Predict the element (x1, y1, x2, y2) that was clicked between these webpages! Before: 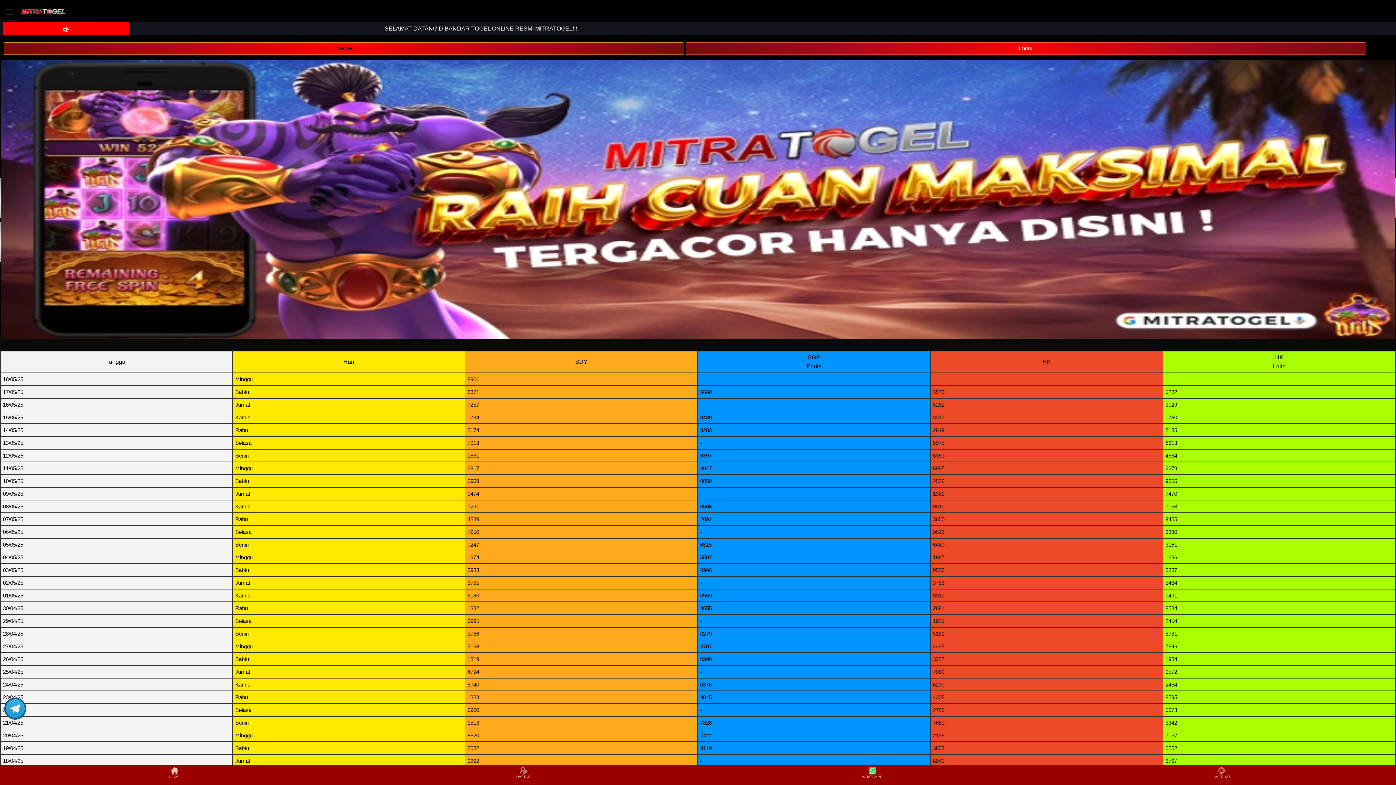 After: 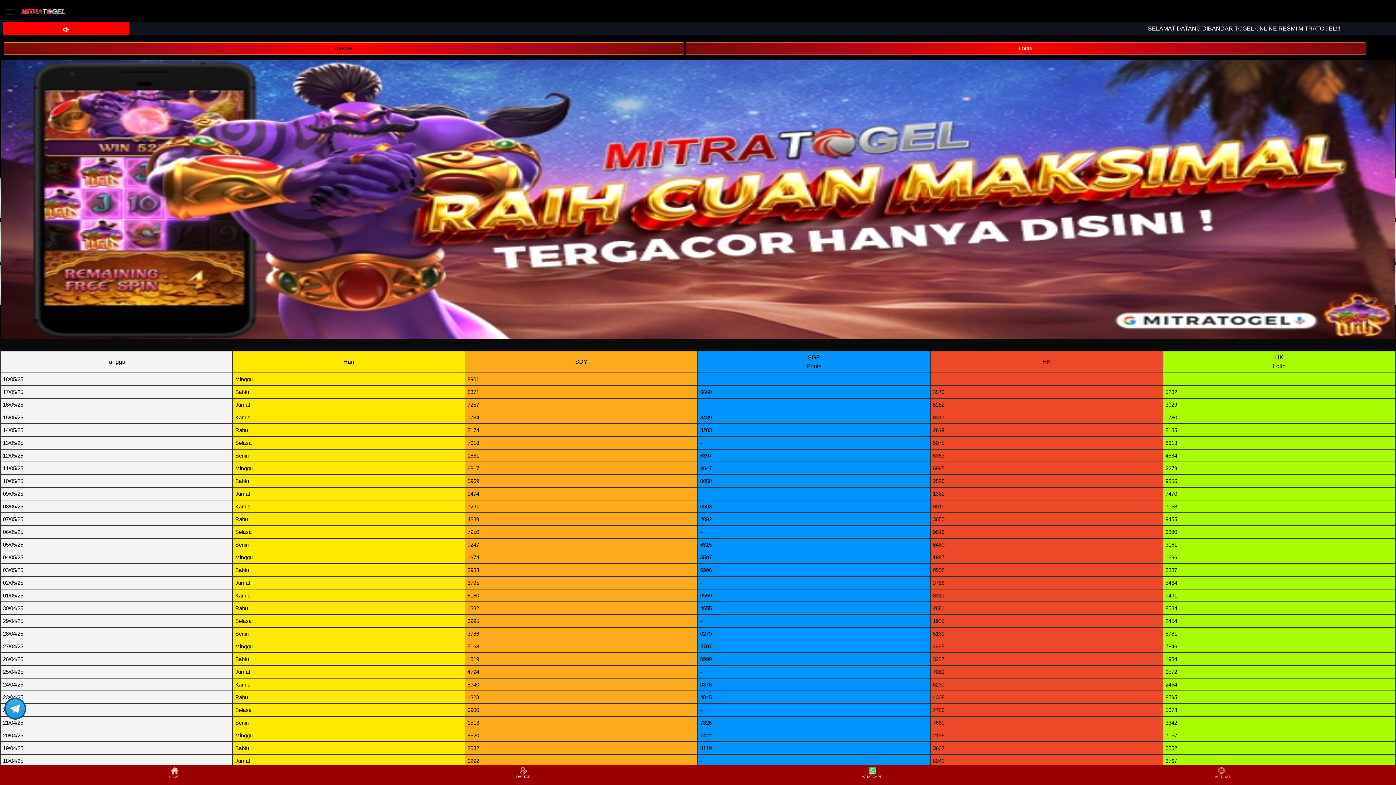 Action: label: DAFTAR bbox: (349, 766, 697, 784)